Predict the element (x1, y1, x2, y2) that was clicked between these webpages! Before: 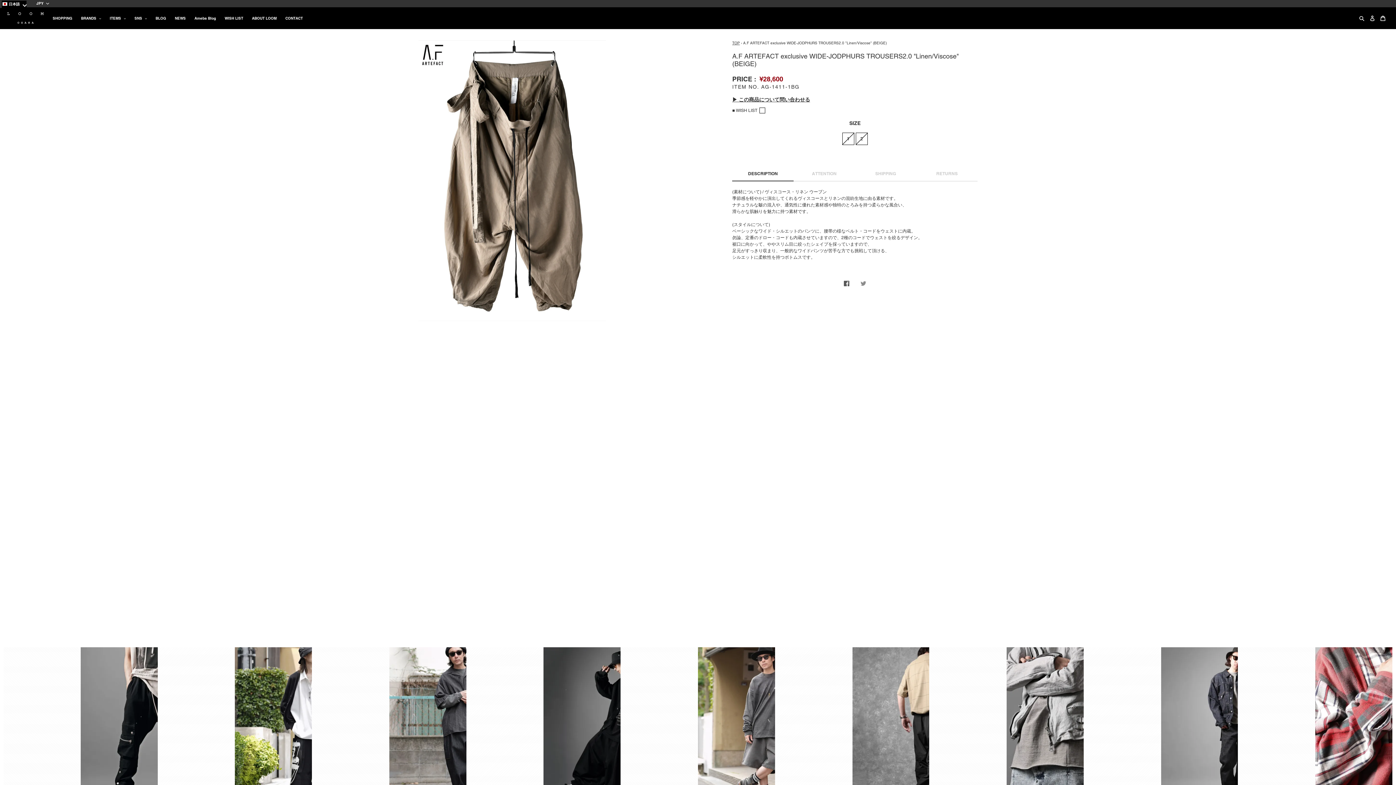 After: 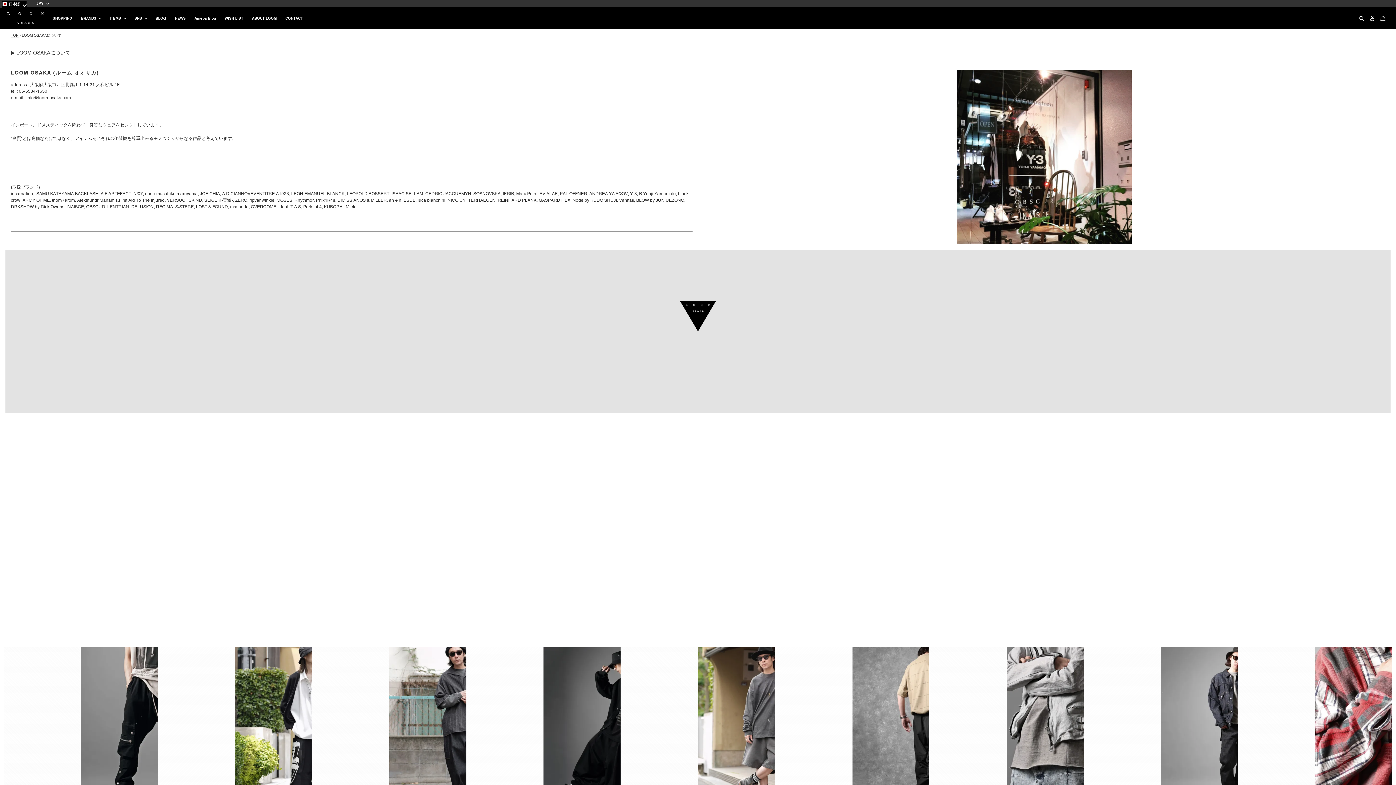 Action: label: ABOUT LOOM bbox: (248, 14, 280, 22)